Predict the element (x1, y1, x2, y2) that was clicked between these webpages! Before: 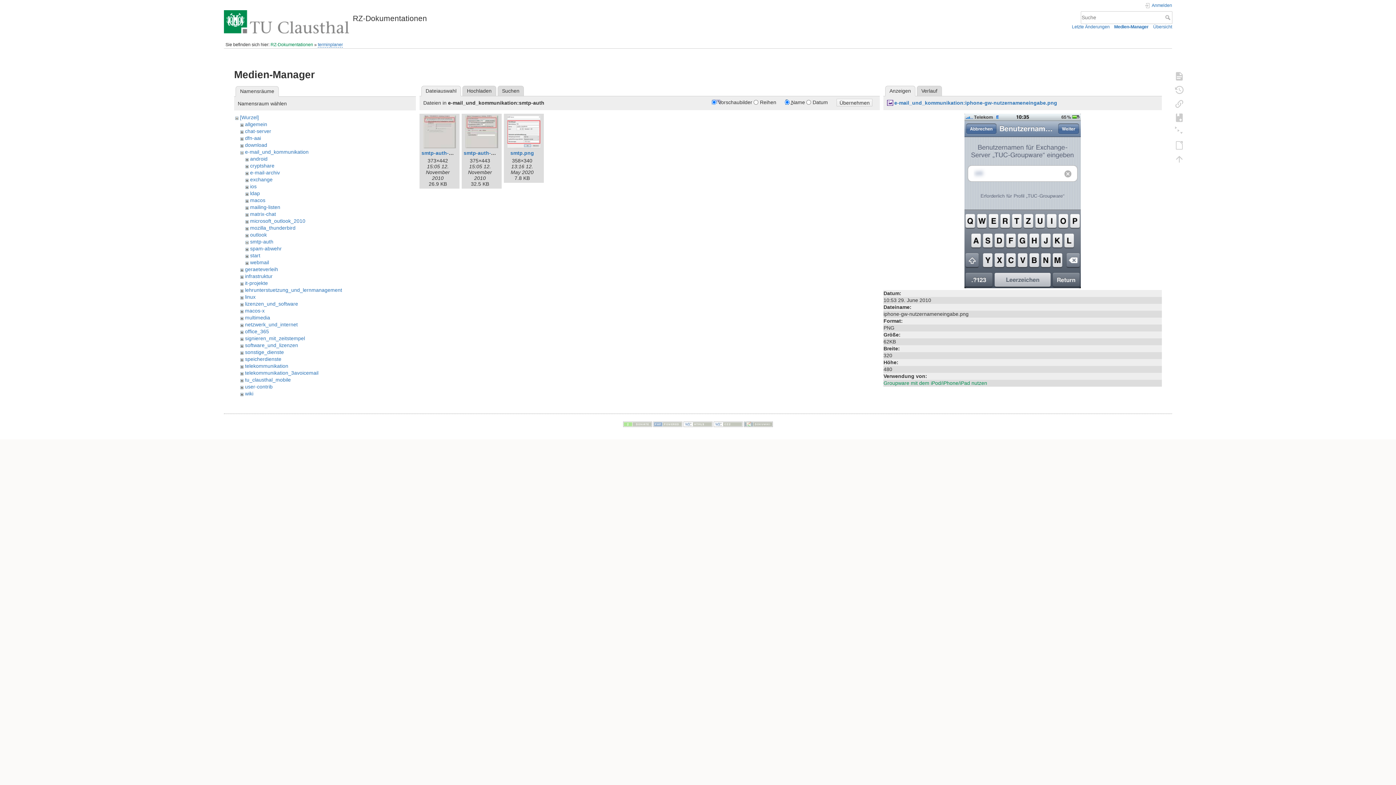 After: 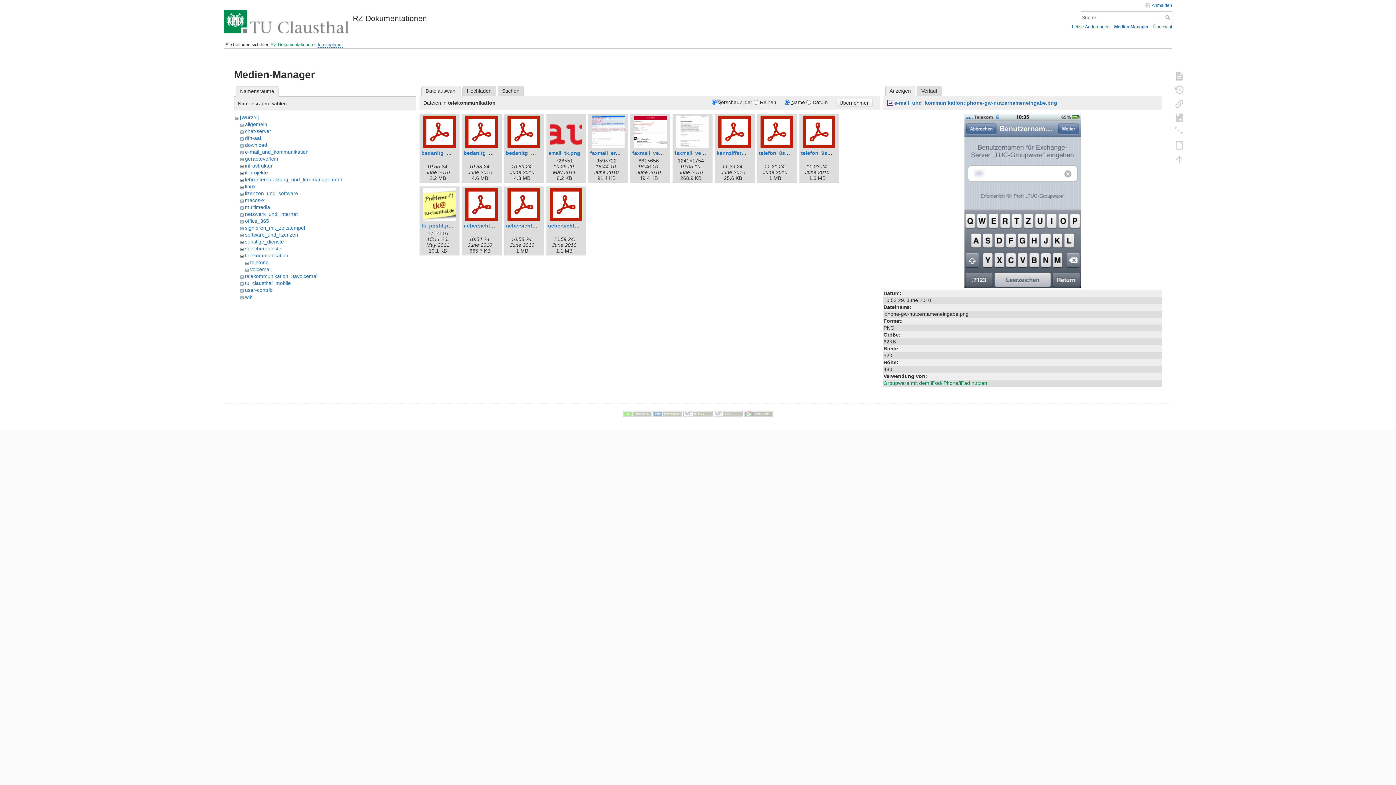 Action: bbox: (245, 363, 288, 369) label: telekommunikation